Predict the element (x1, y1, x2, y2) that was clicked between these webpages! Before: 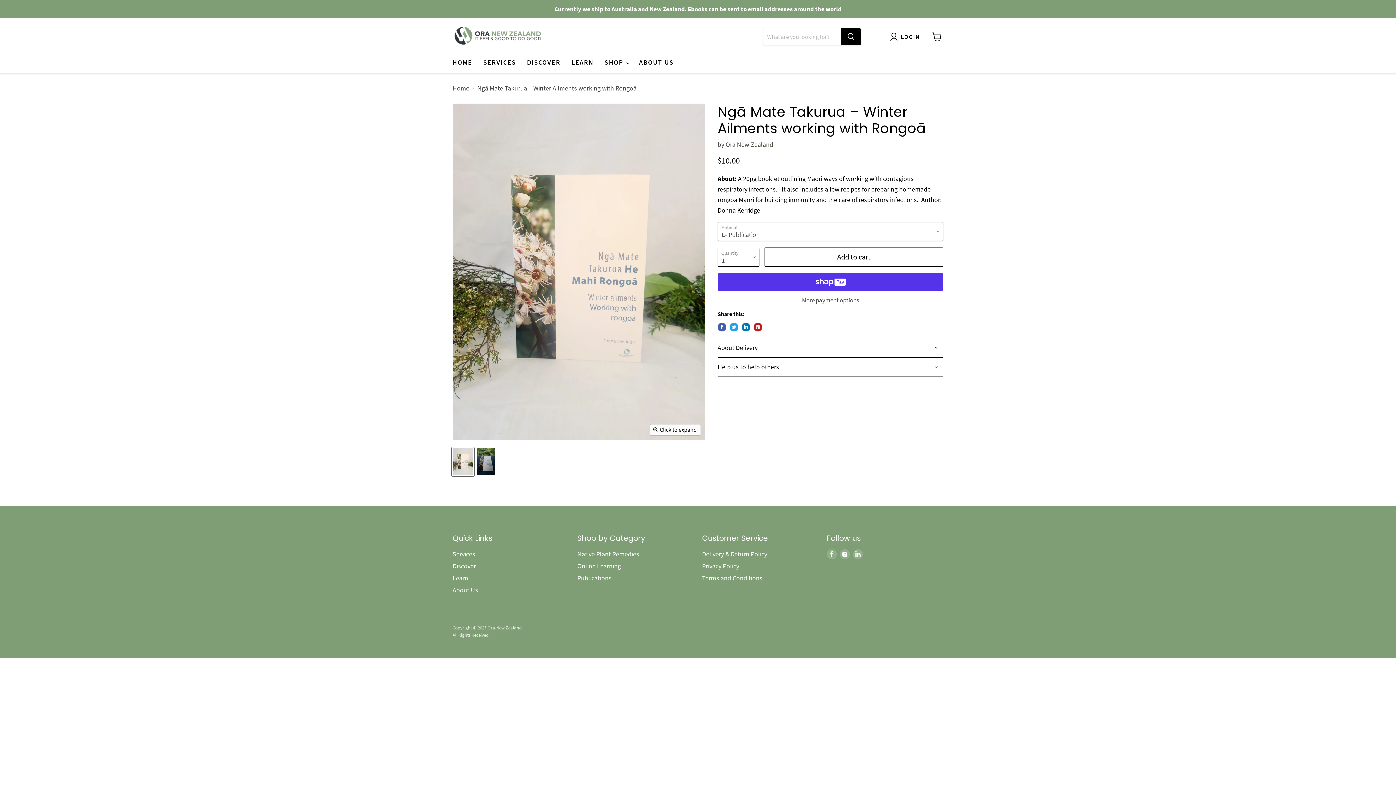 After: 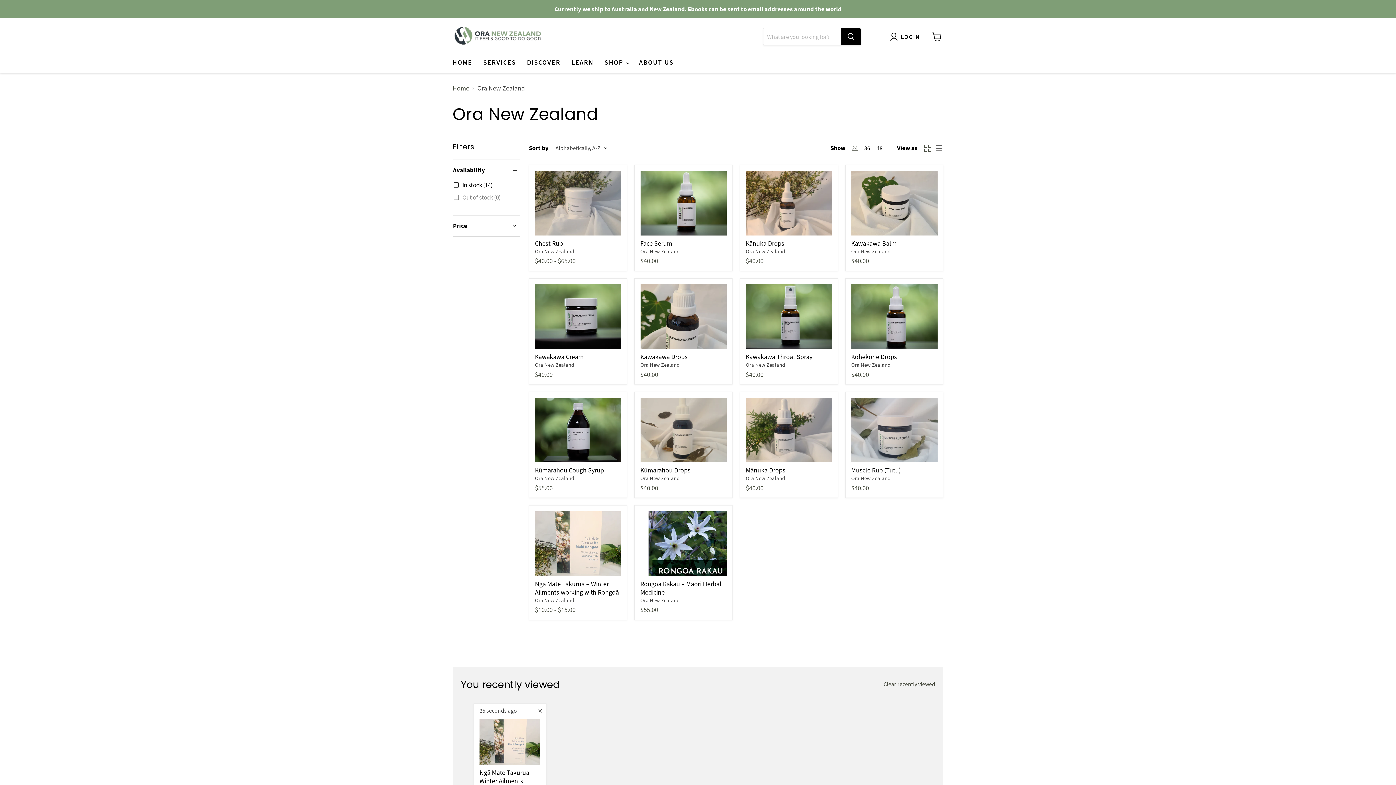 Action: bbox: (725, 140, 773, 148) label: Ora New Zealand